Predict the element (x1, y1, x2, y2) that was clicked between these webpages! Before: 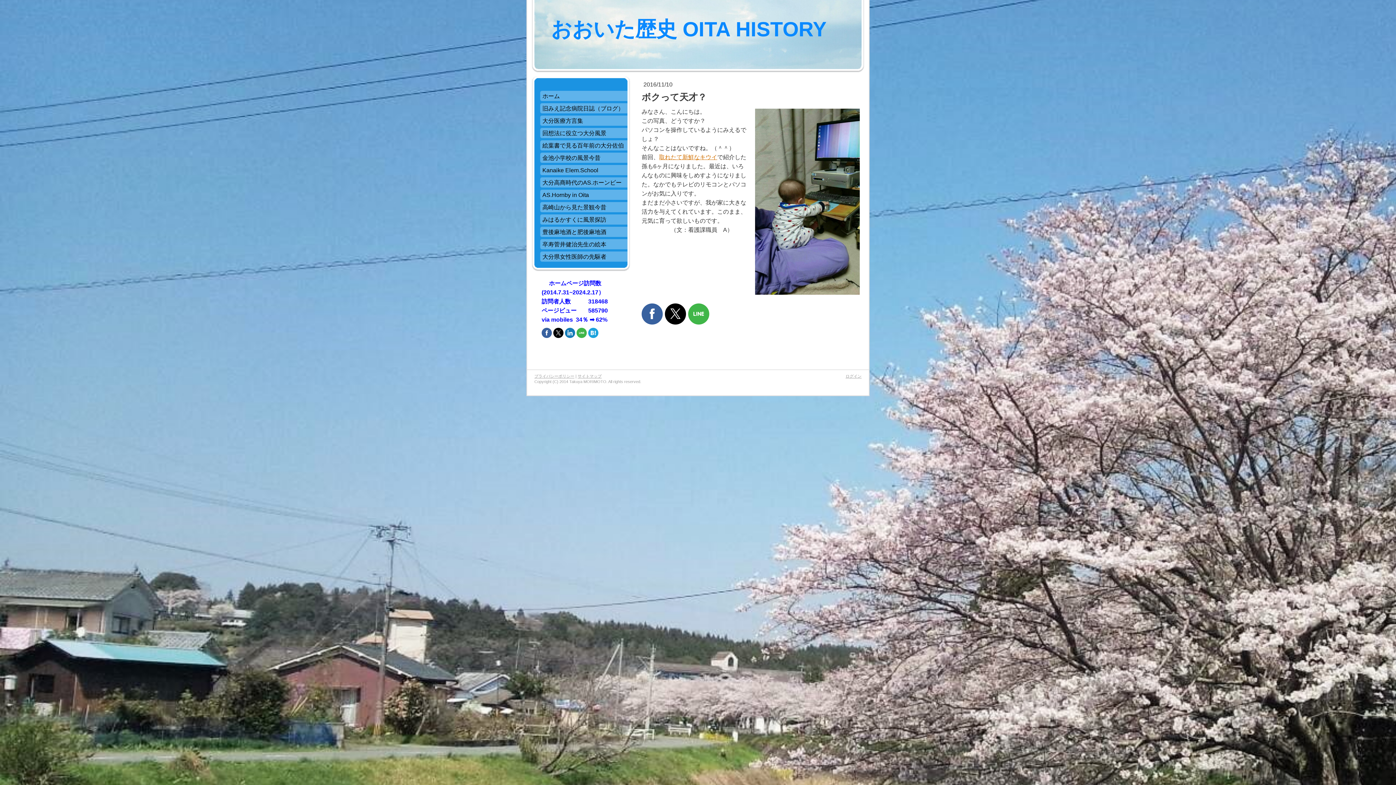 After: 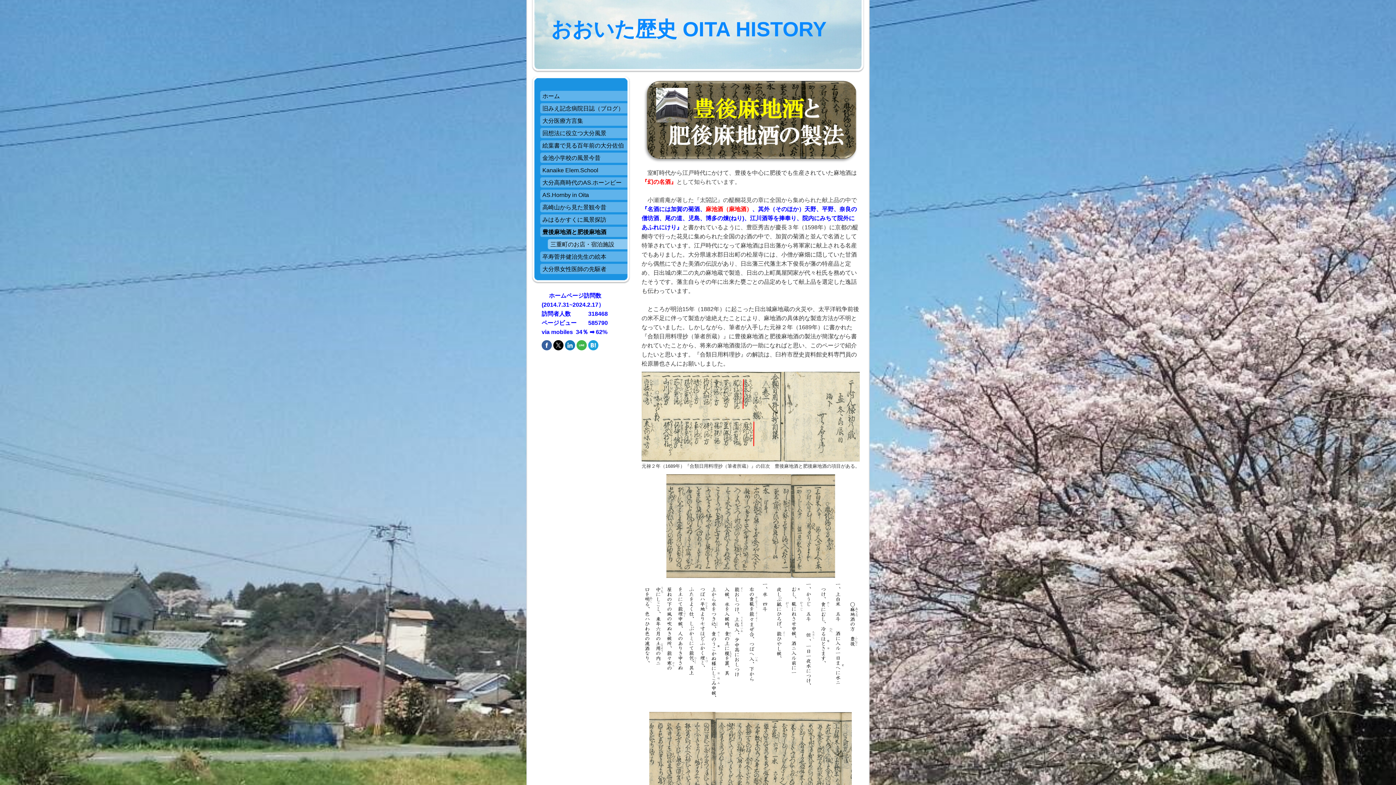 Action: bbox: (540, 226, 627, 239) label: 豊後麻地酒と肥後麻地酒